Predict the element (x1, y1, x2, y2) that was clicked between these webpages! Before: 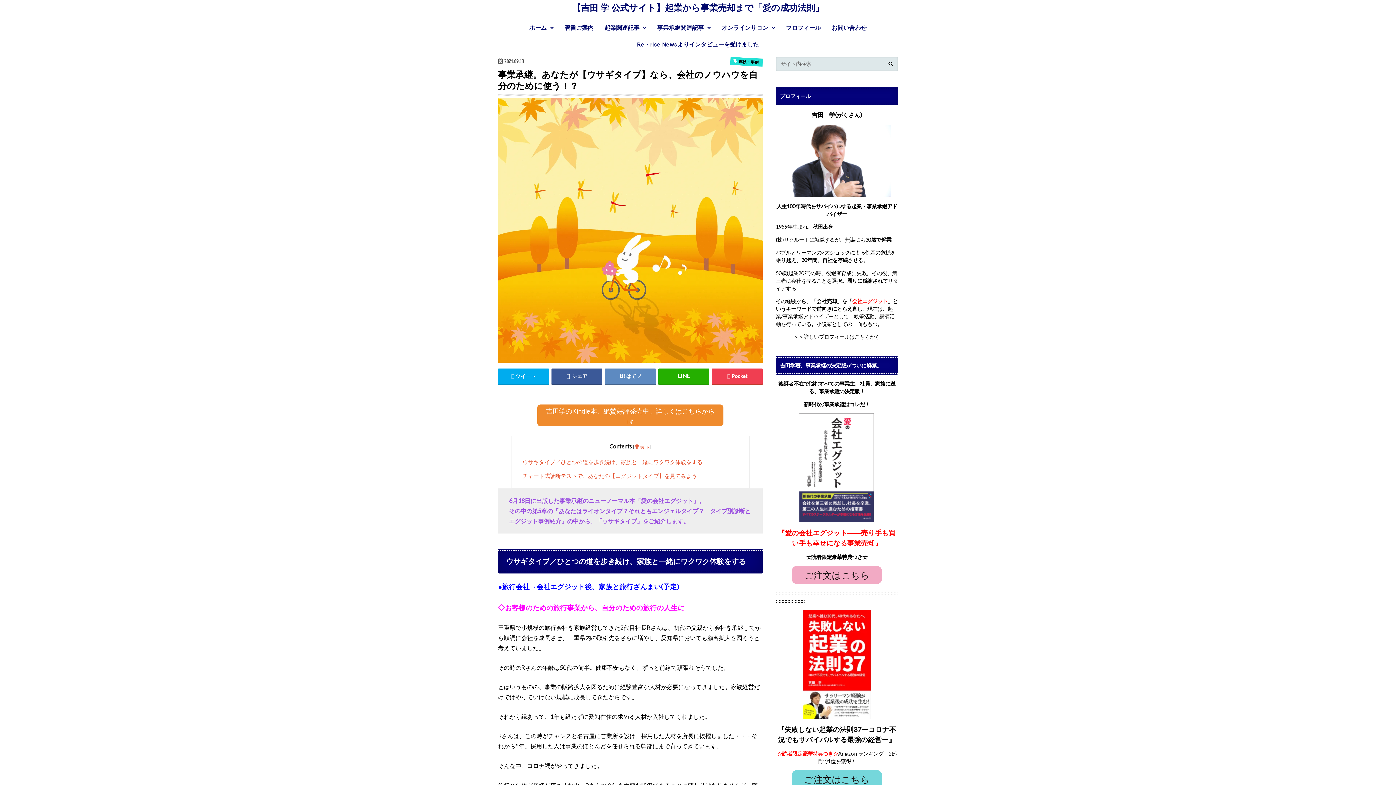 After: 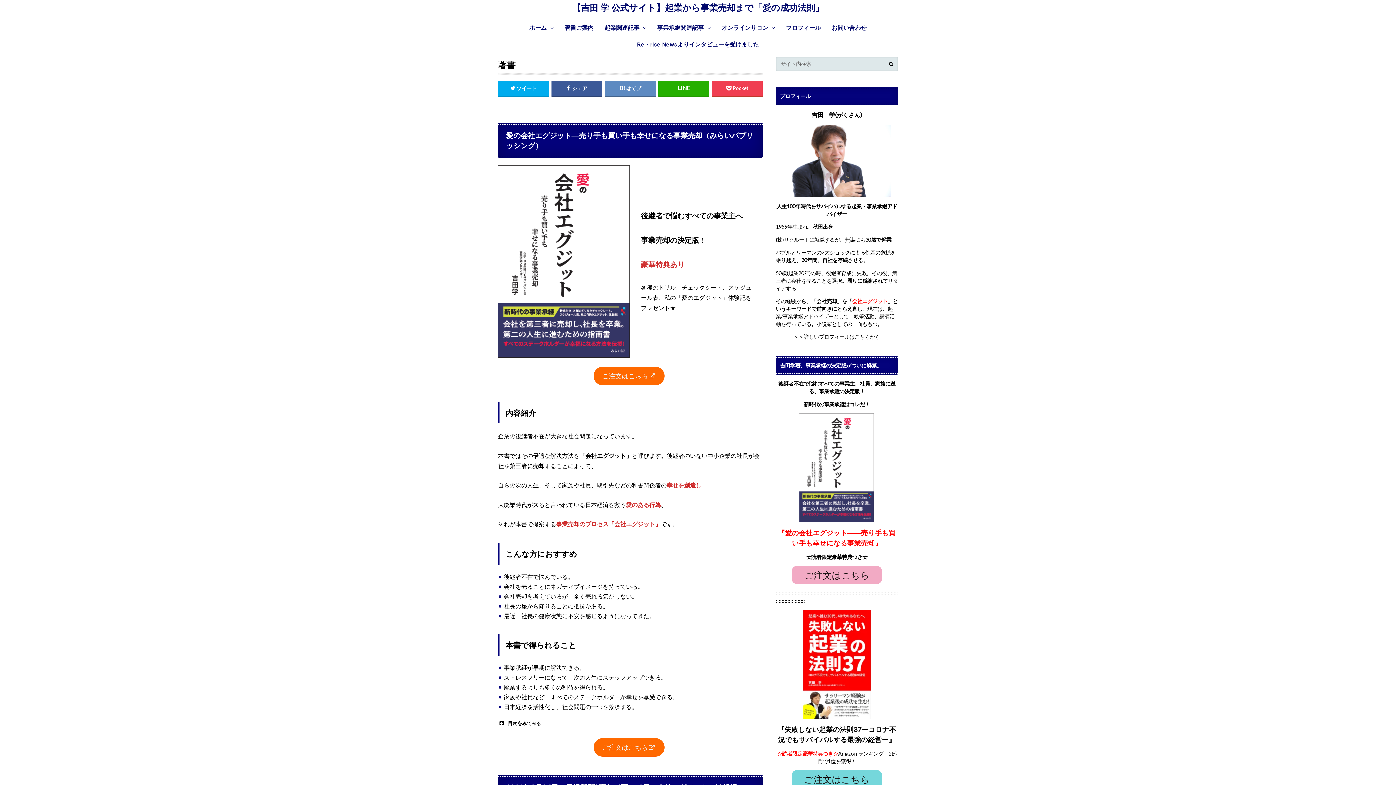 Action: label: 著書ご案内 bbox: (559, 19, 599, 36)